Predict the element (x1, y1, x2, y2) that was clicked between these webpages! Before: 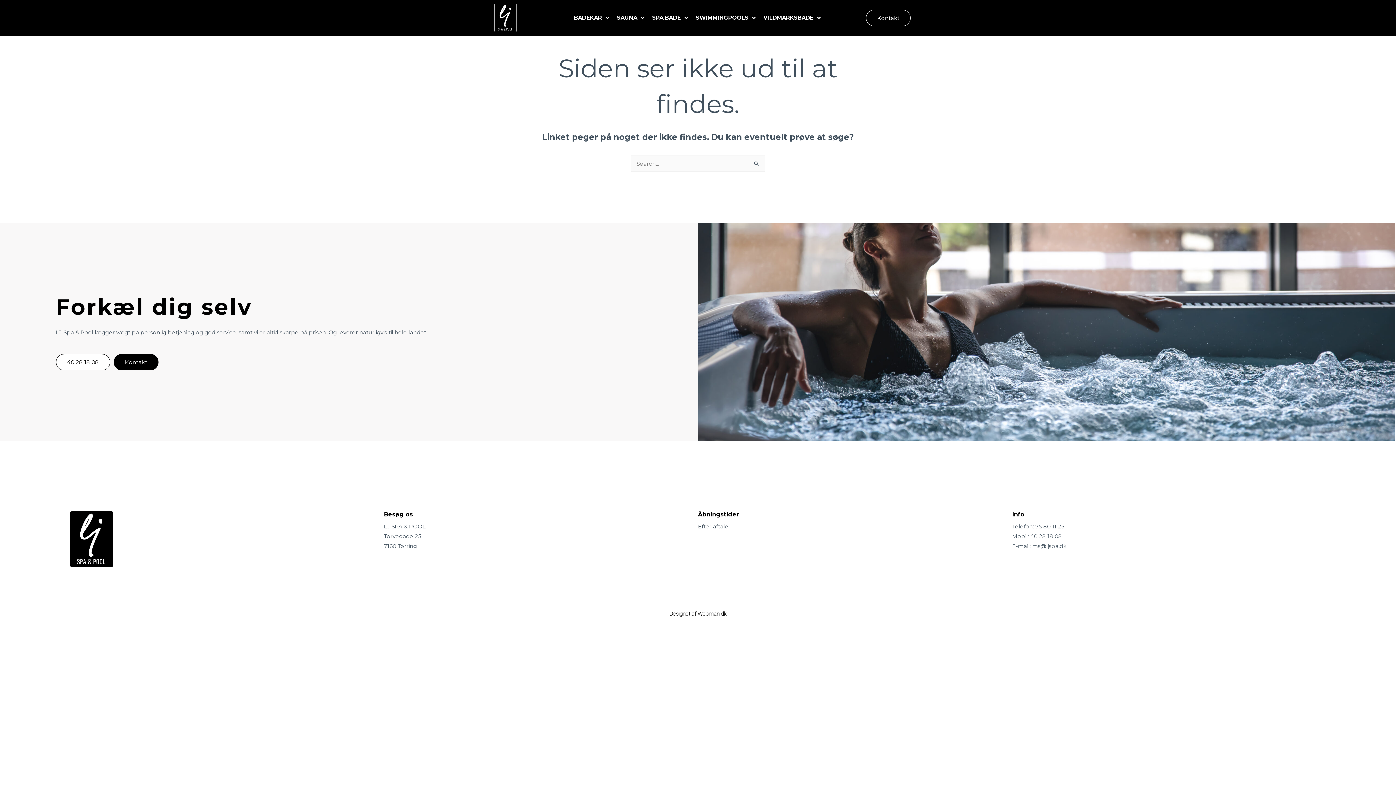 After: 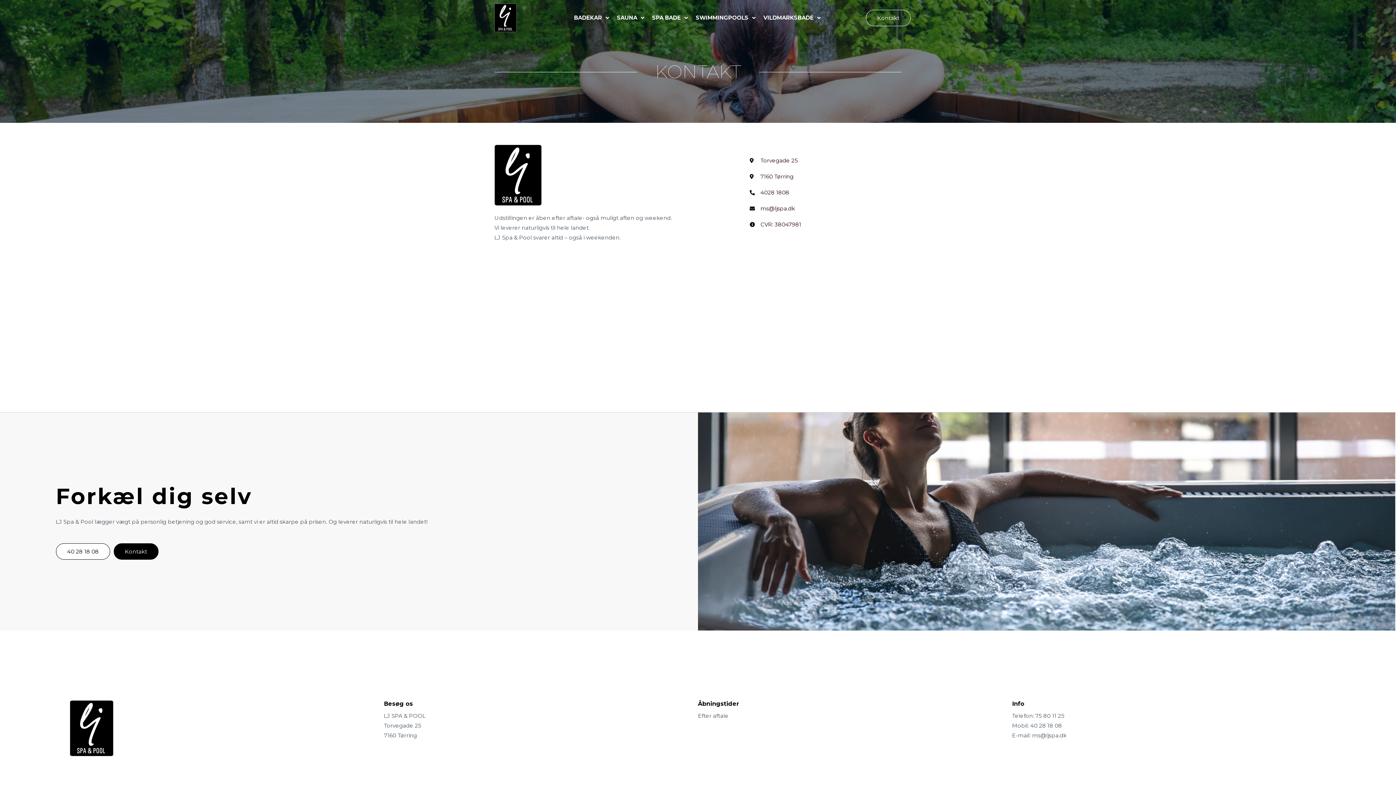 Action: bbox: (866, 9, 910, 26) label: Kontakt